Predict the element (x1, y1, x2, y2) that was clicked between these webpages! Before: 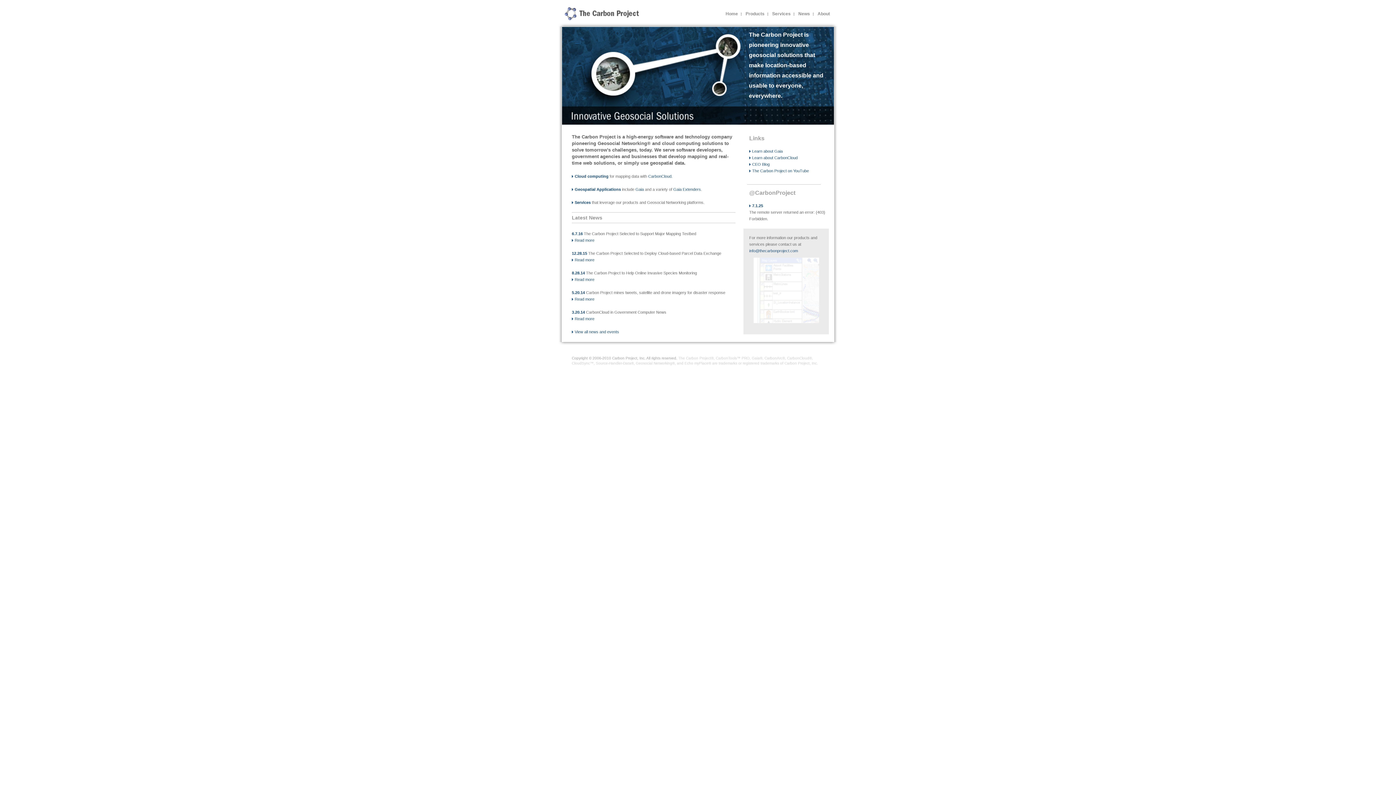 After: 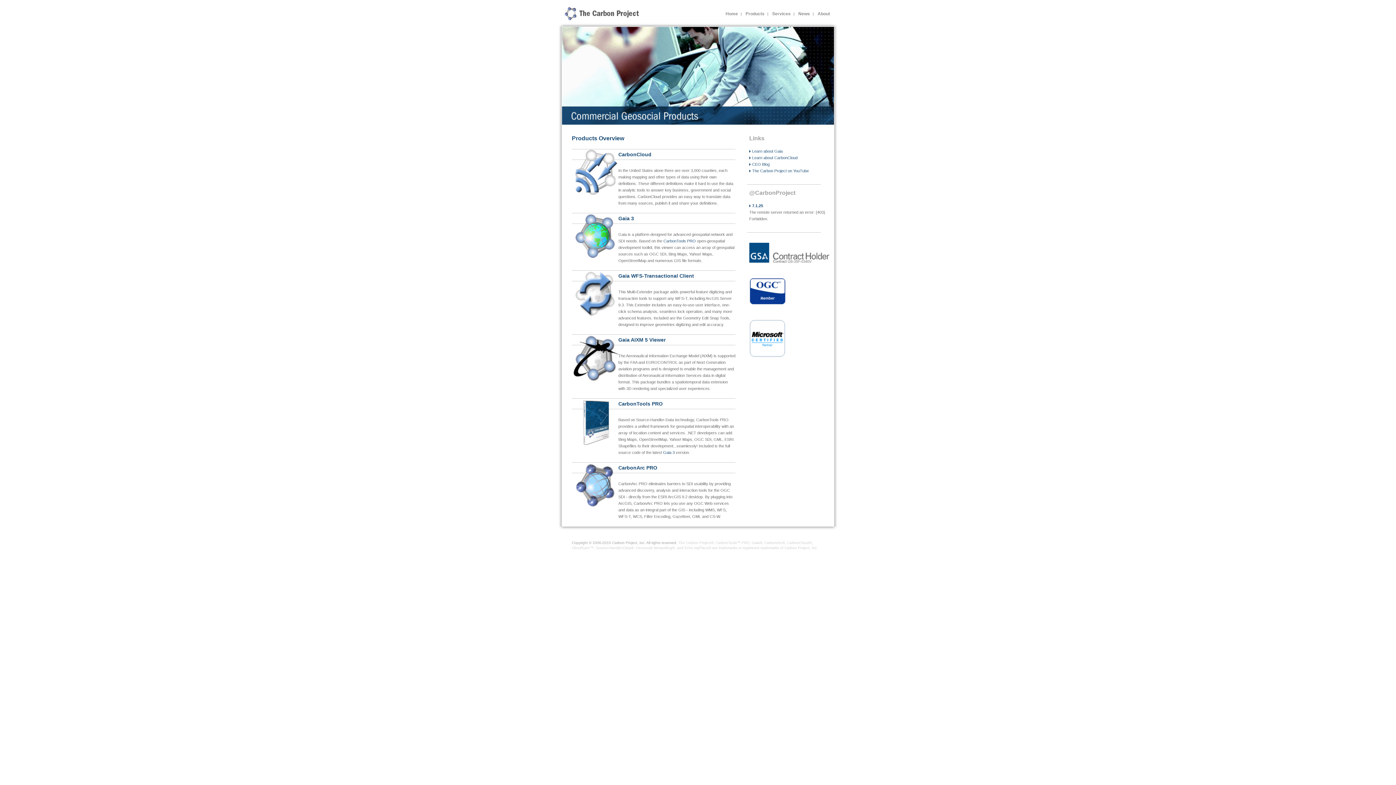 Action: label: Products bbox: (743, 11, 767, 16)